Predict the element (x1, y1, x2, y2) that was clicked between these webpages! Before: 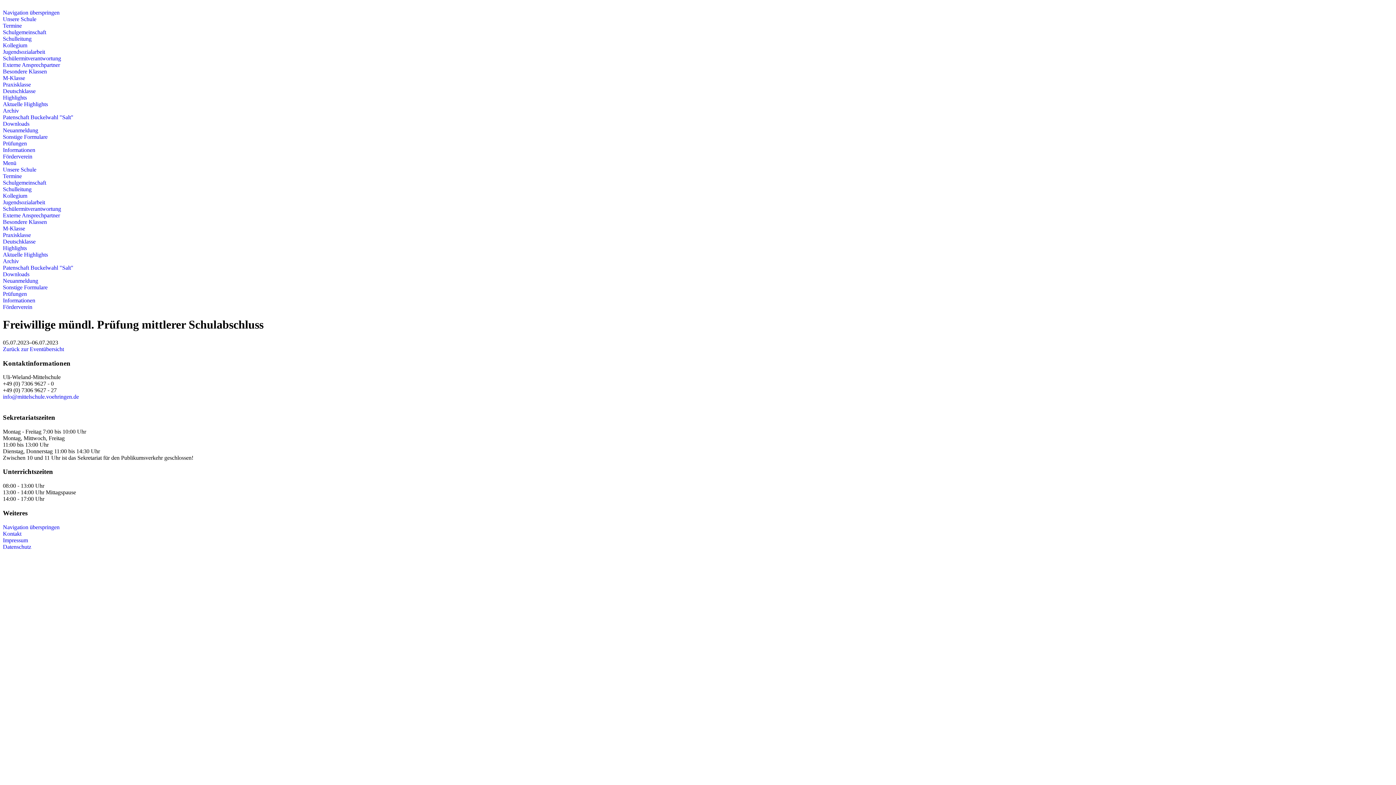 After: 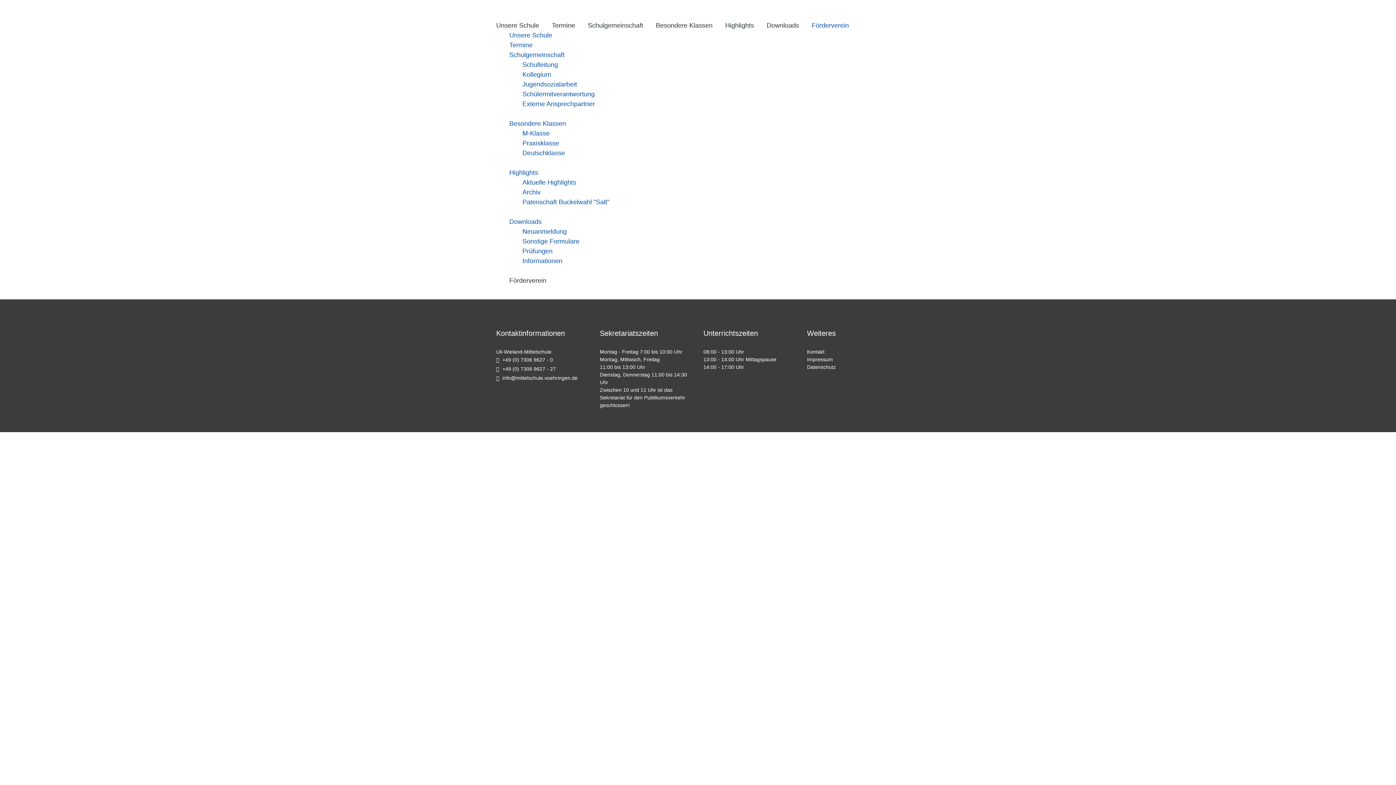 Action: bbox: (2, 304, 32, 310) label: Förderverein